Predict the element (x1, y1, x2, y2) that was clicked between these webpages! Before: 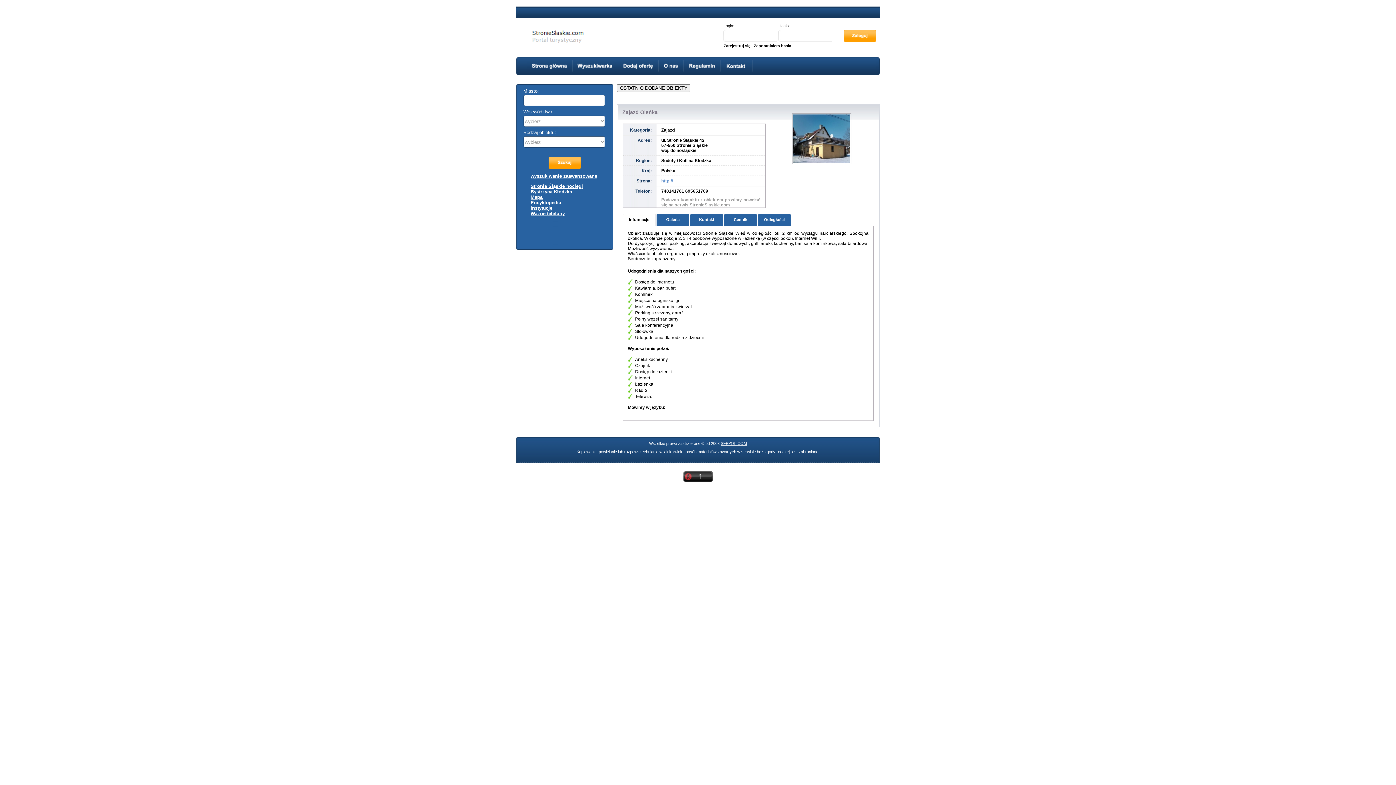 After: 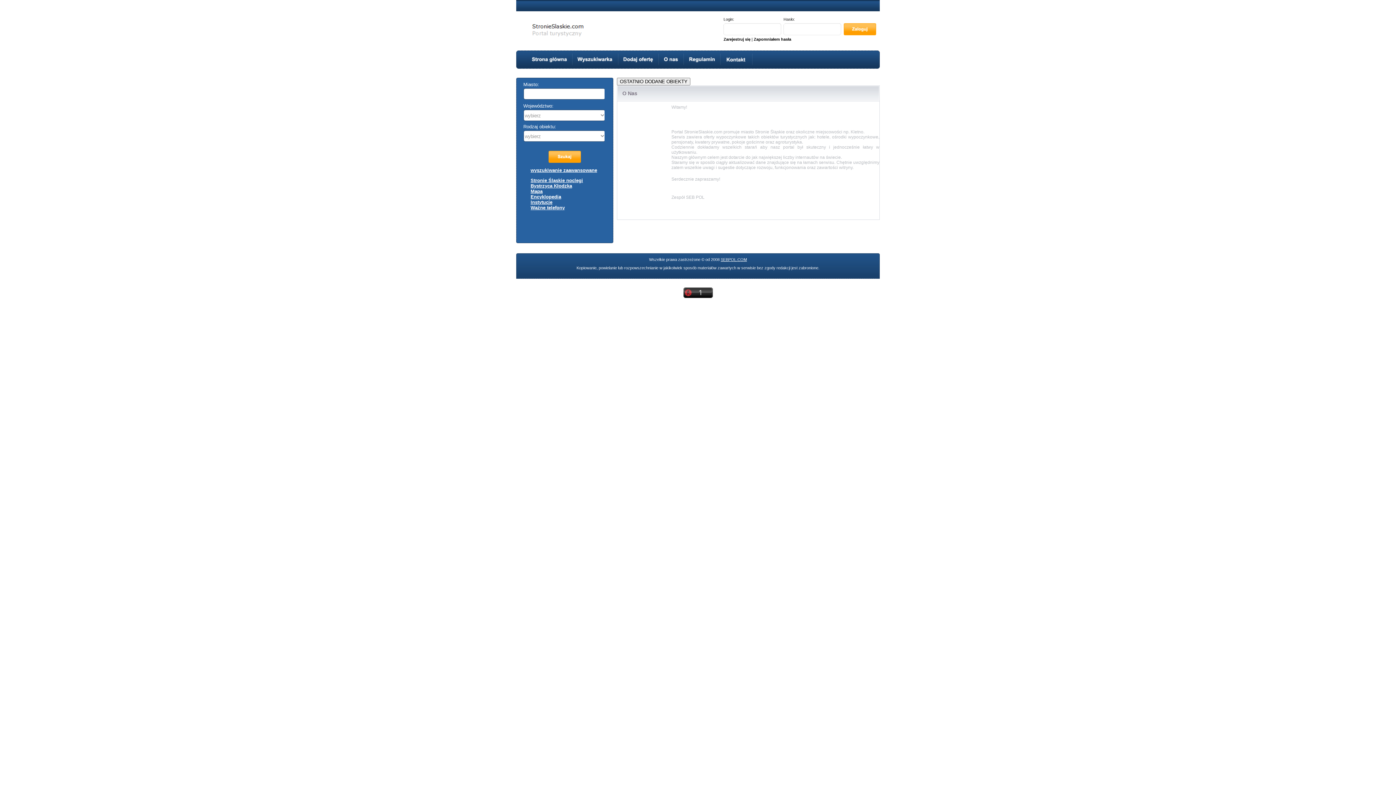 Action: bbox: (658, 60, 683, 72)